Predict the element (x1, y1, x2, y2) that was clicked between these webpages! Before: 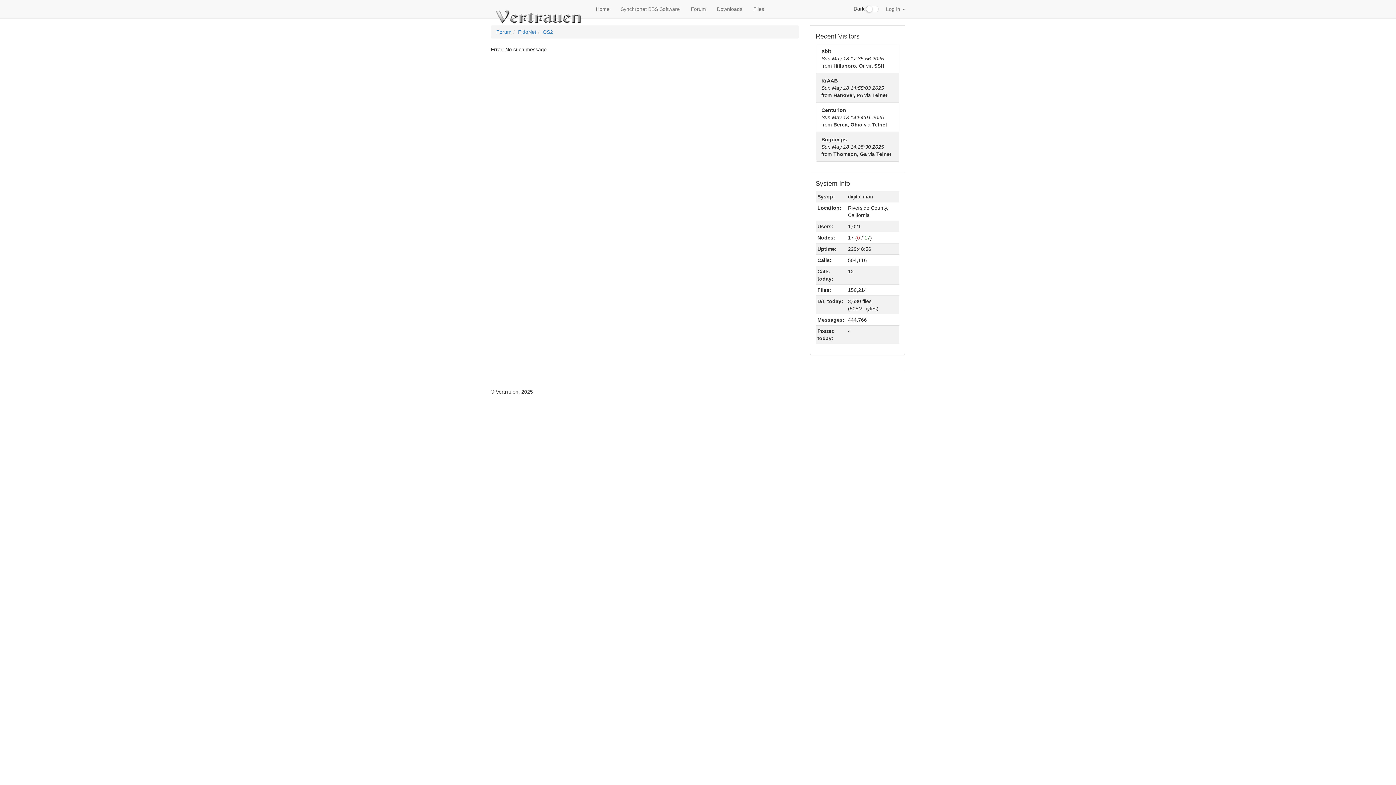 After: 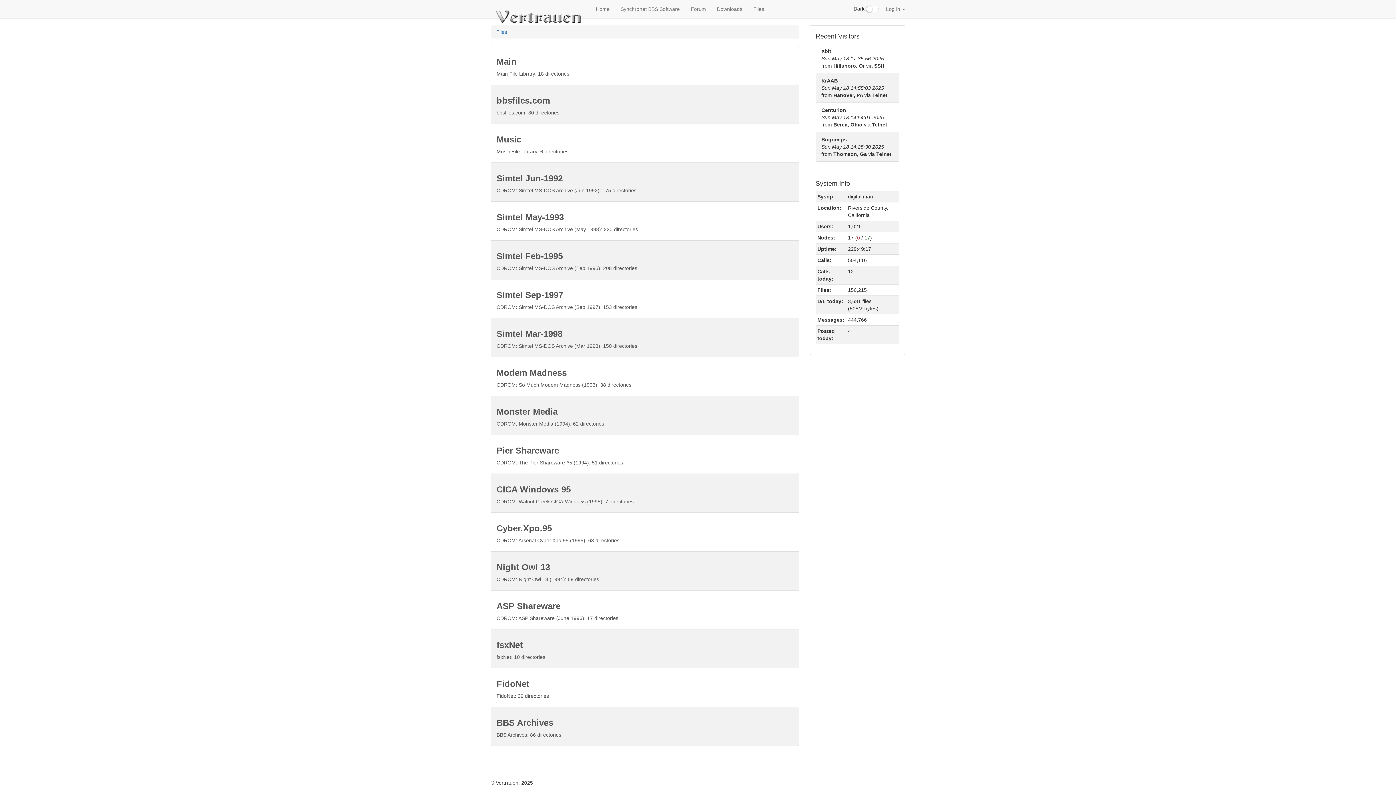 Action: bbox: (748, 0, 769, 18) label: Files